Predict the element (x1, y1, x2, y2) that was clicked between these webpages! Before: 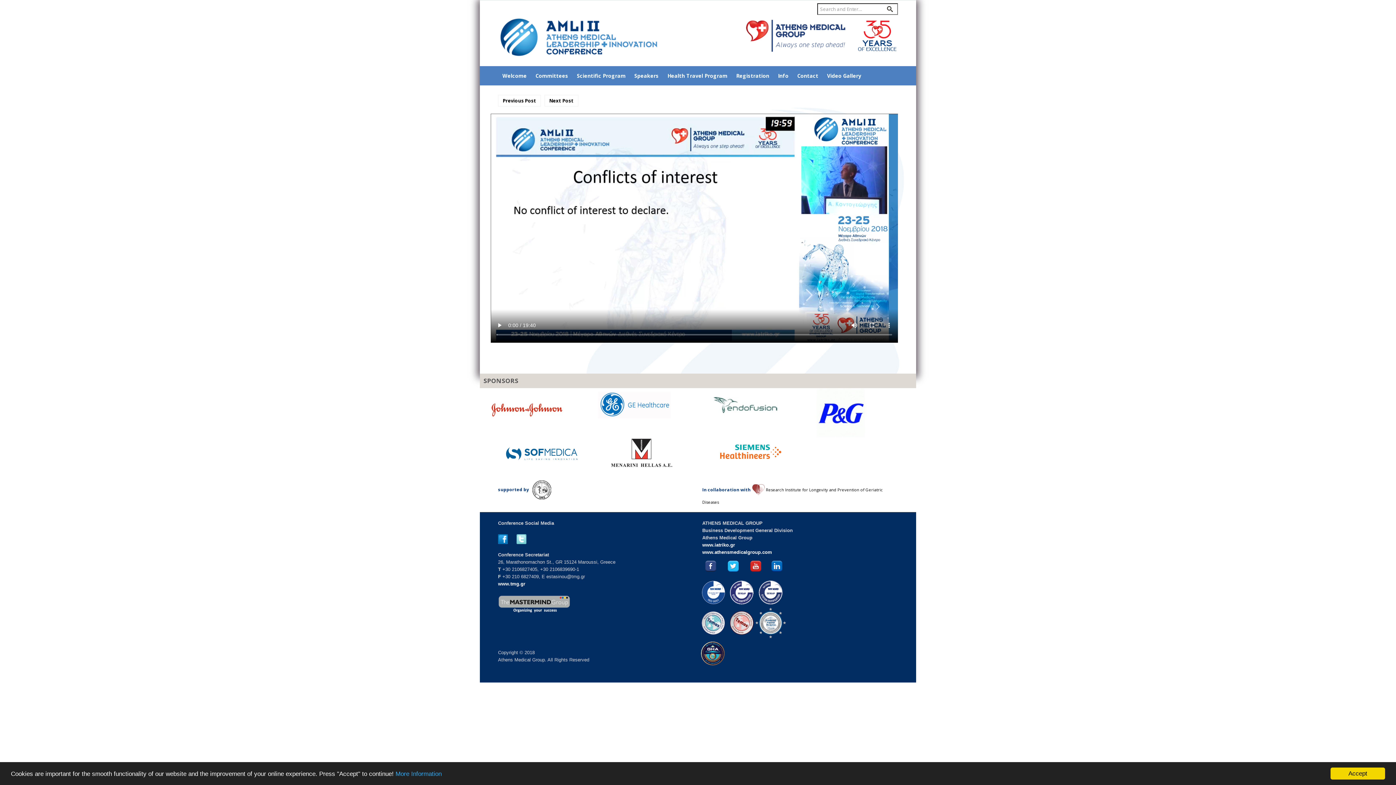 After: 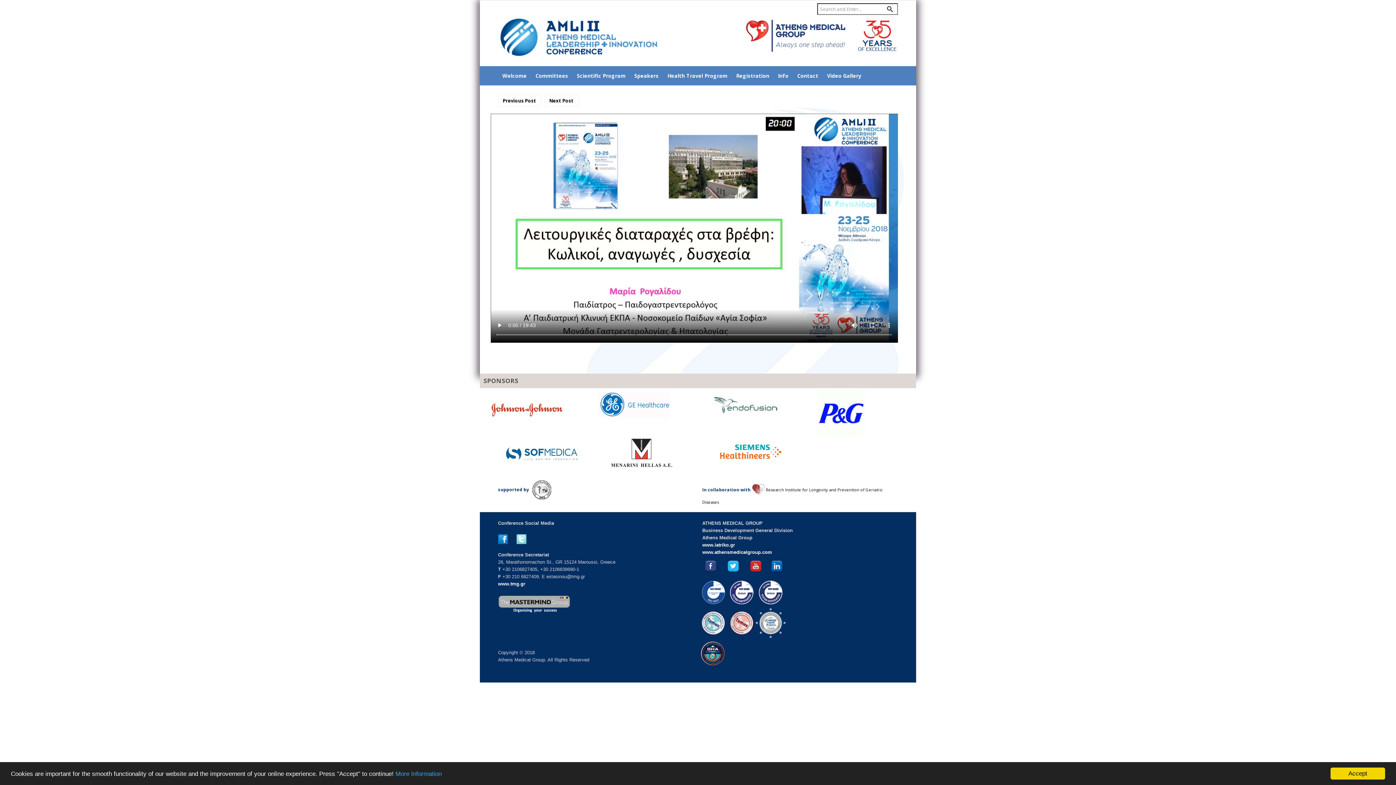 Action: bbox: (498, 94, 541, 106) label: Previous Post